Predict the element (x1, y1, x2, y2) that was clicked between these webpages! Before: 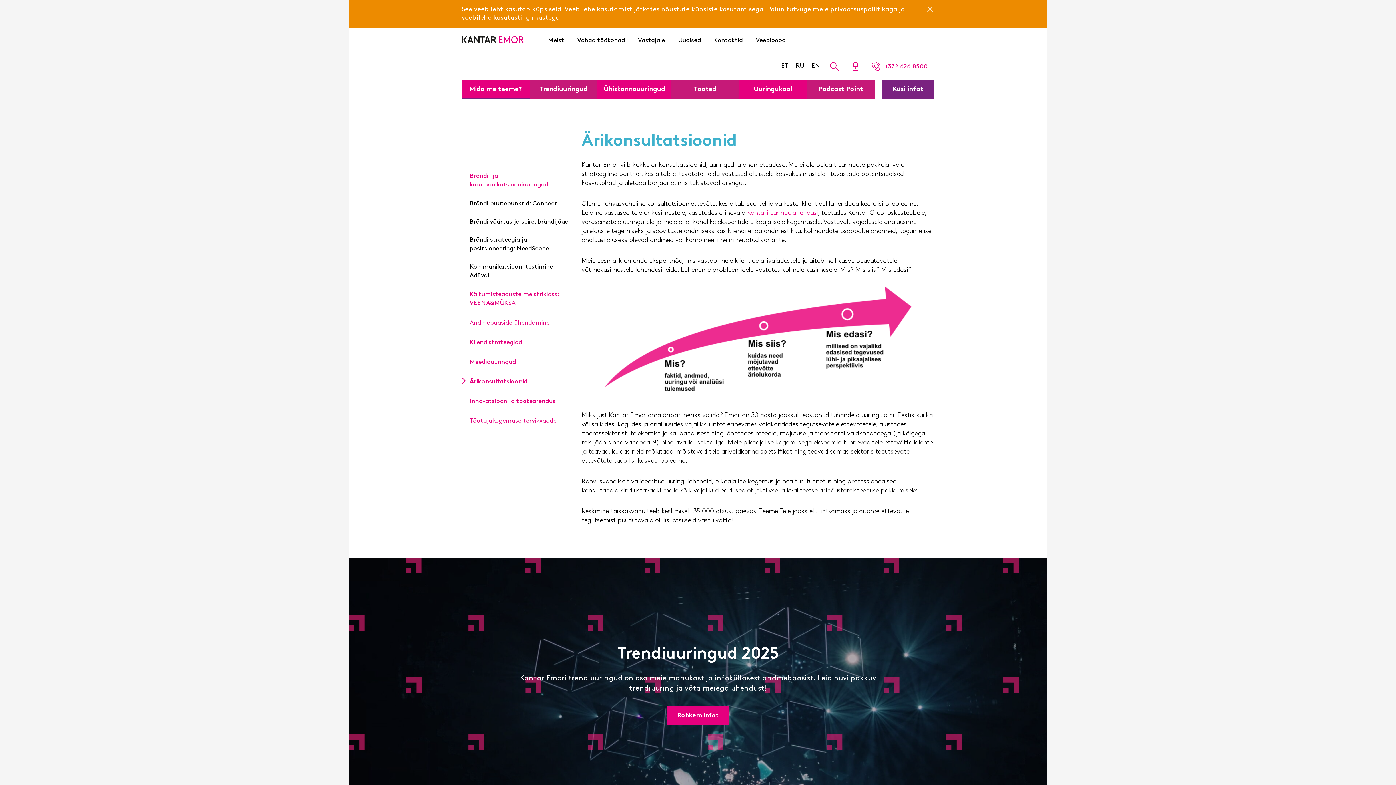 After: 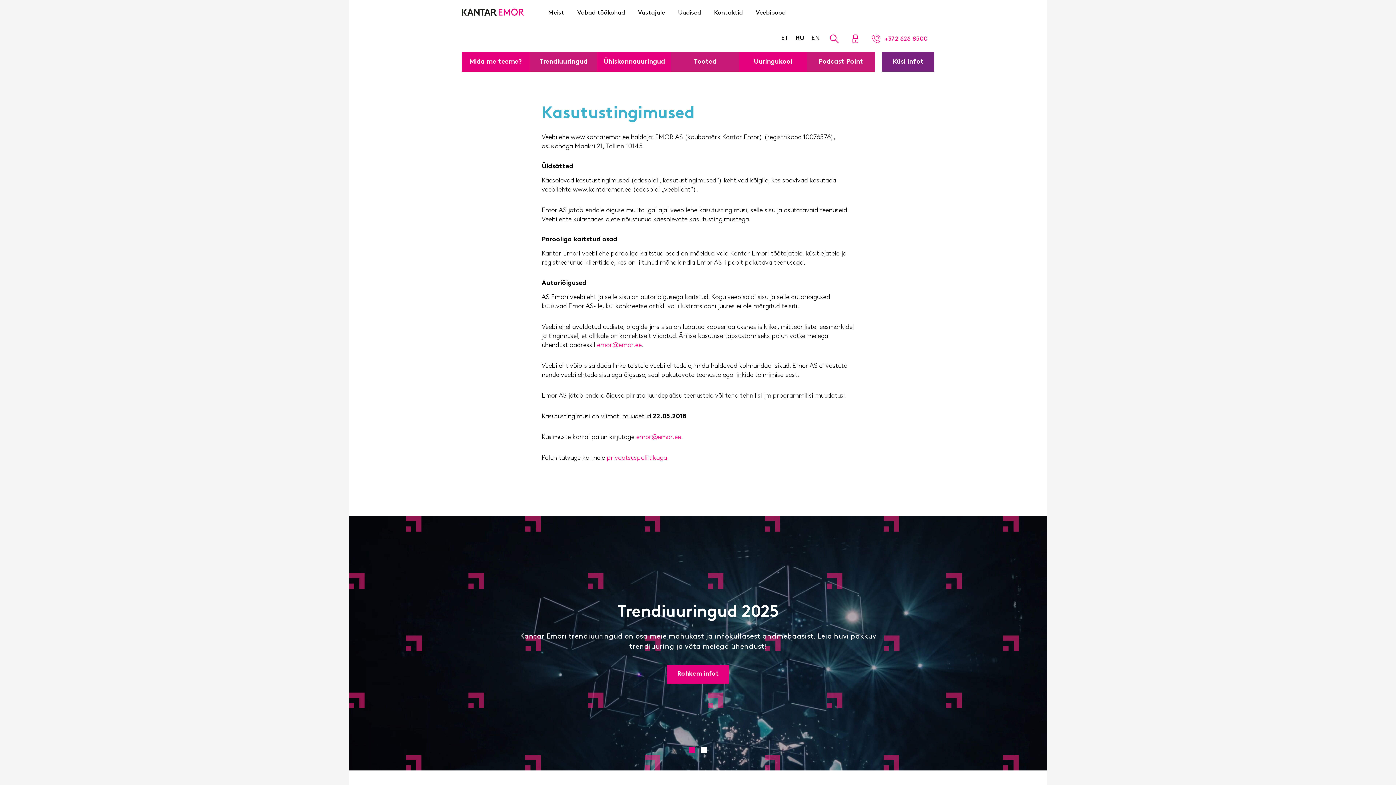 Action: bbox: (493, 14, 560, 21) label: kasutustingimustega